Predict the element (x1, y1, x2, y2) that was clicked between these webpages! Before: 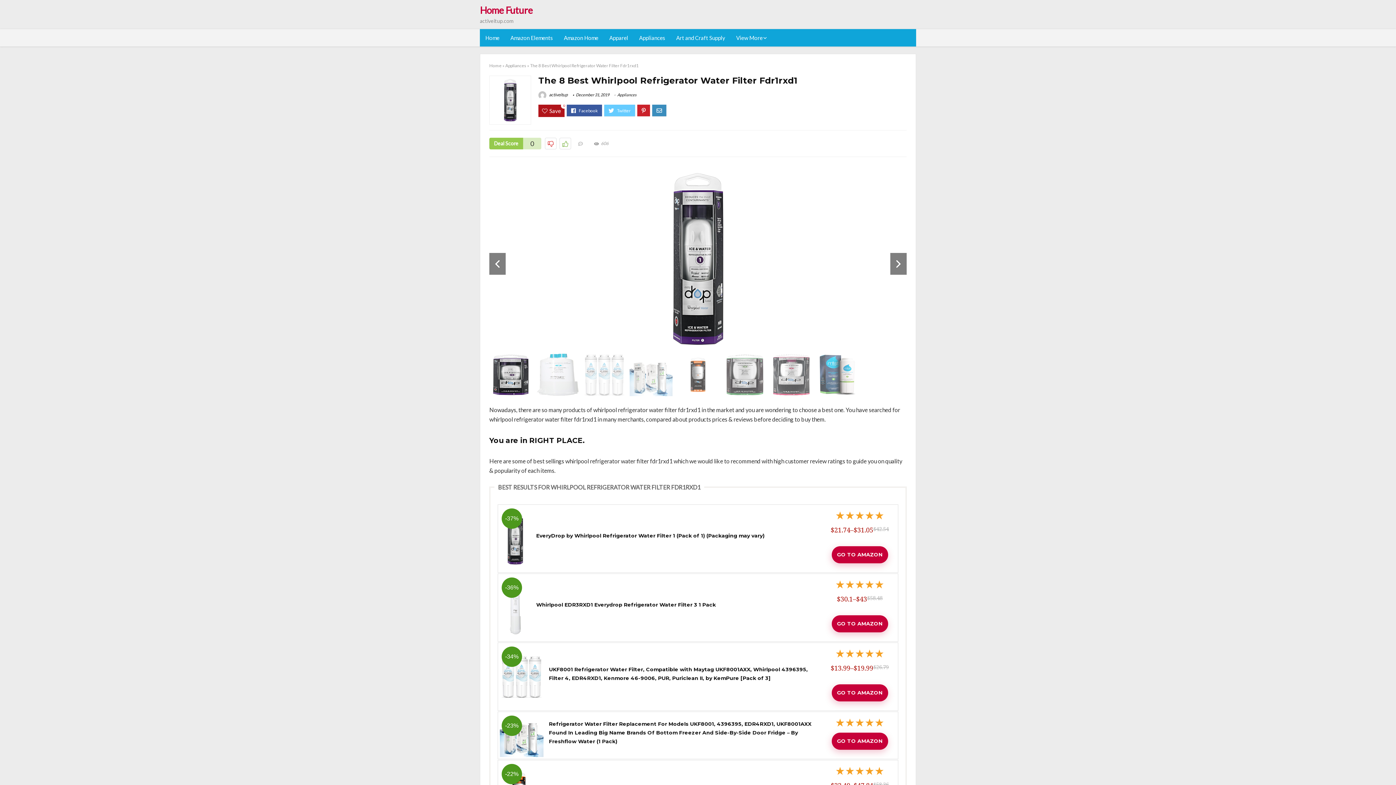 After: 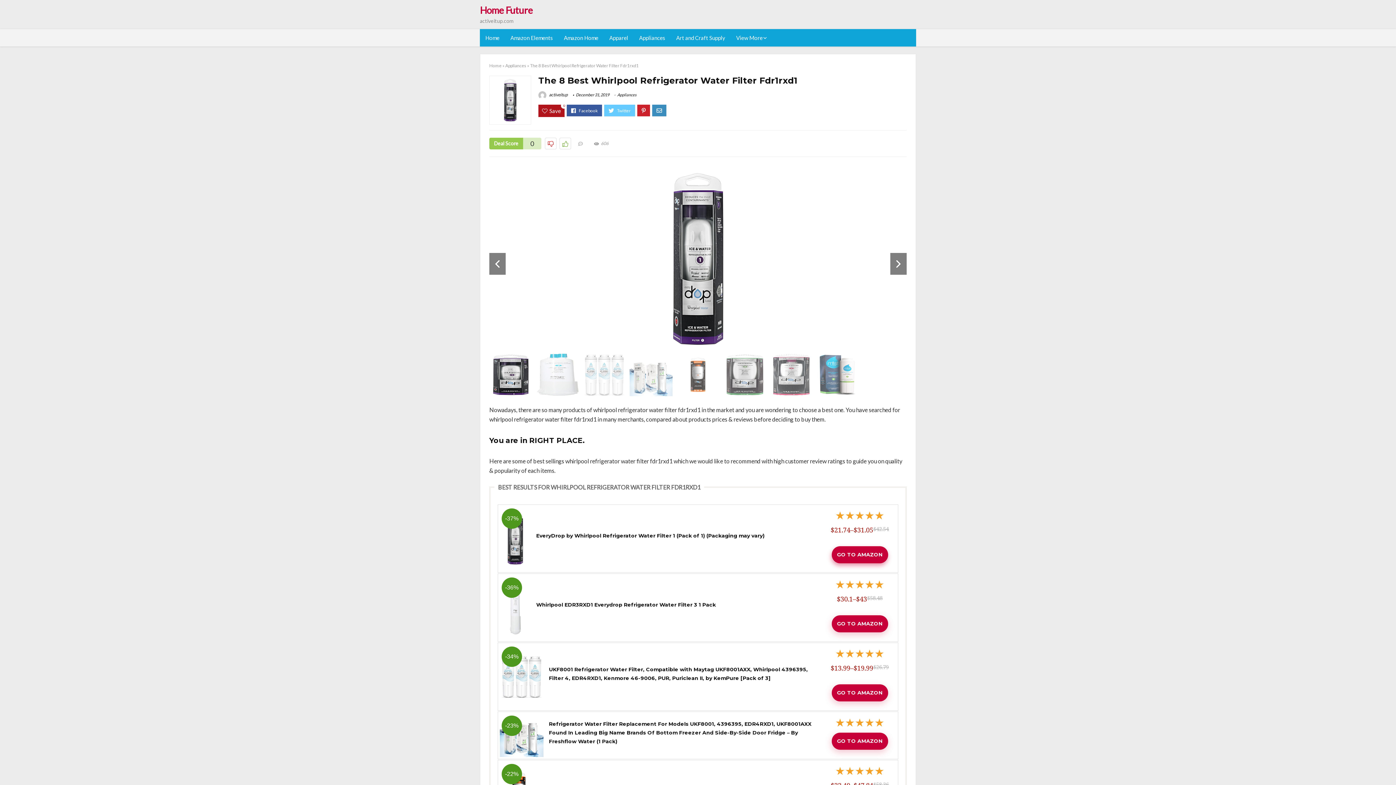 Action: bbox: (831, 546, 888, 563) label: GO TO AMAZON